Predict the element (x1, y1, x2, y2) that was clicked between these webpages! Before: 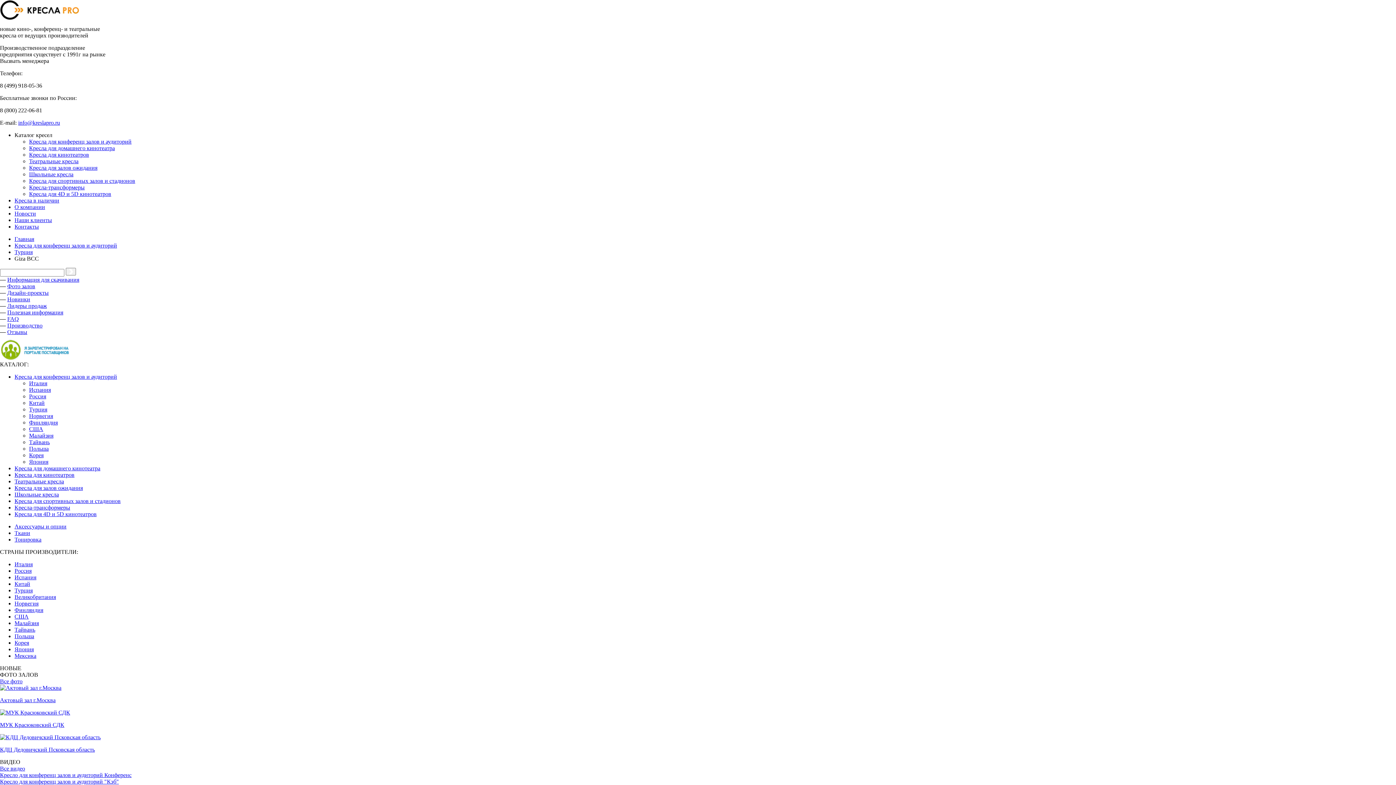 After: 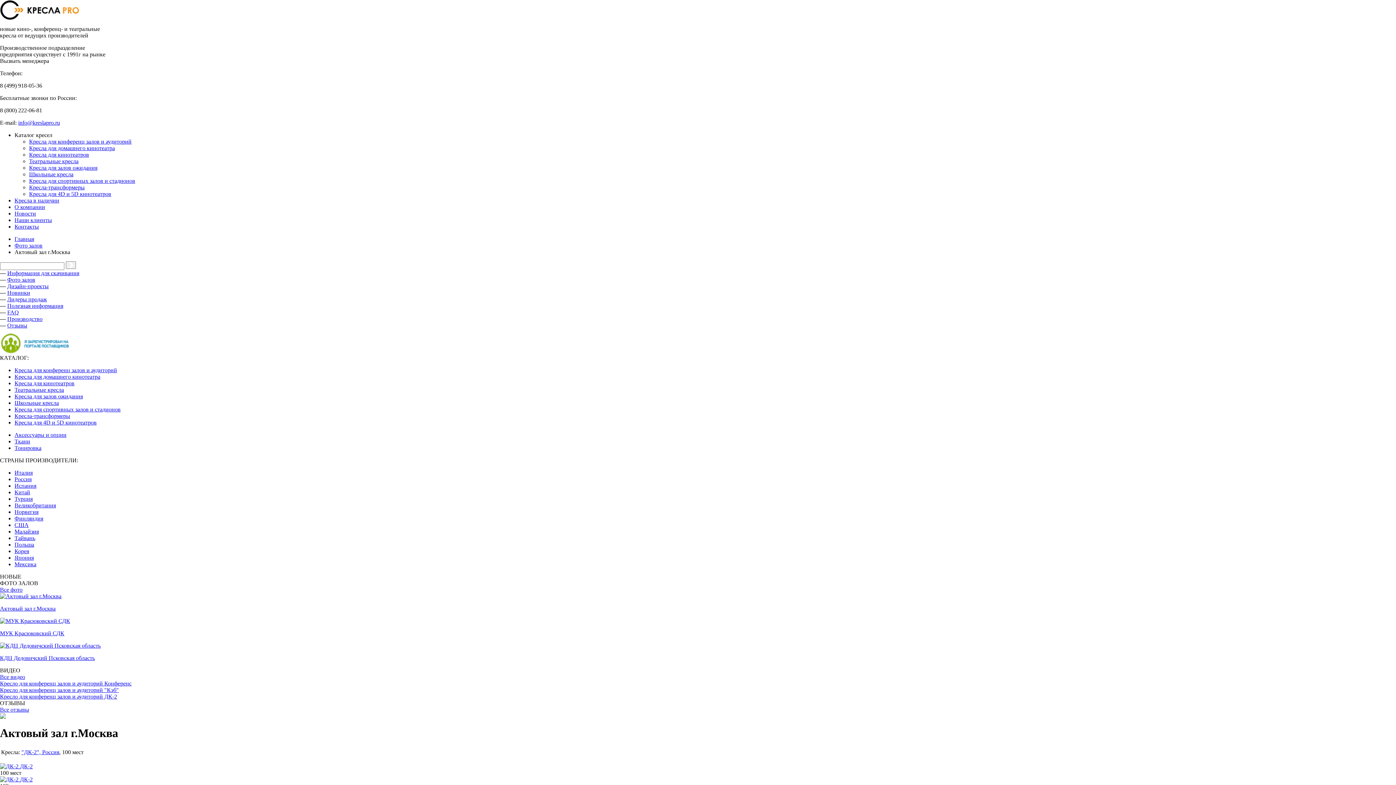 Action: label: Актовый зал г.Москва bbox: (0, 697, 55, 703)